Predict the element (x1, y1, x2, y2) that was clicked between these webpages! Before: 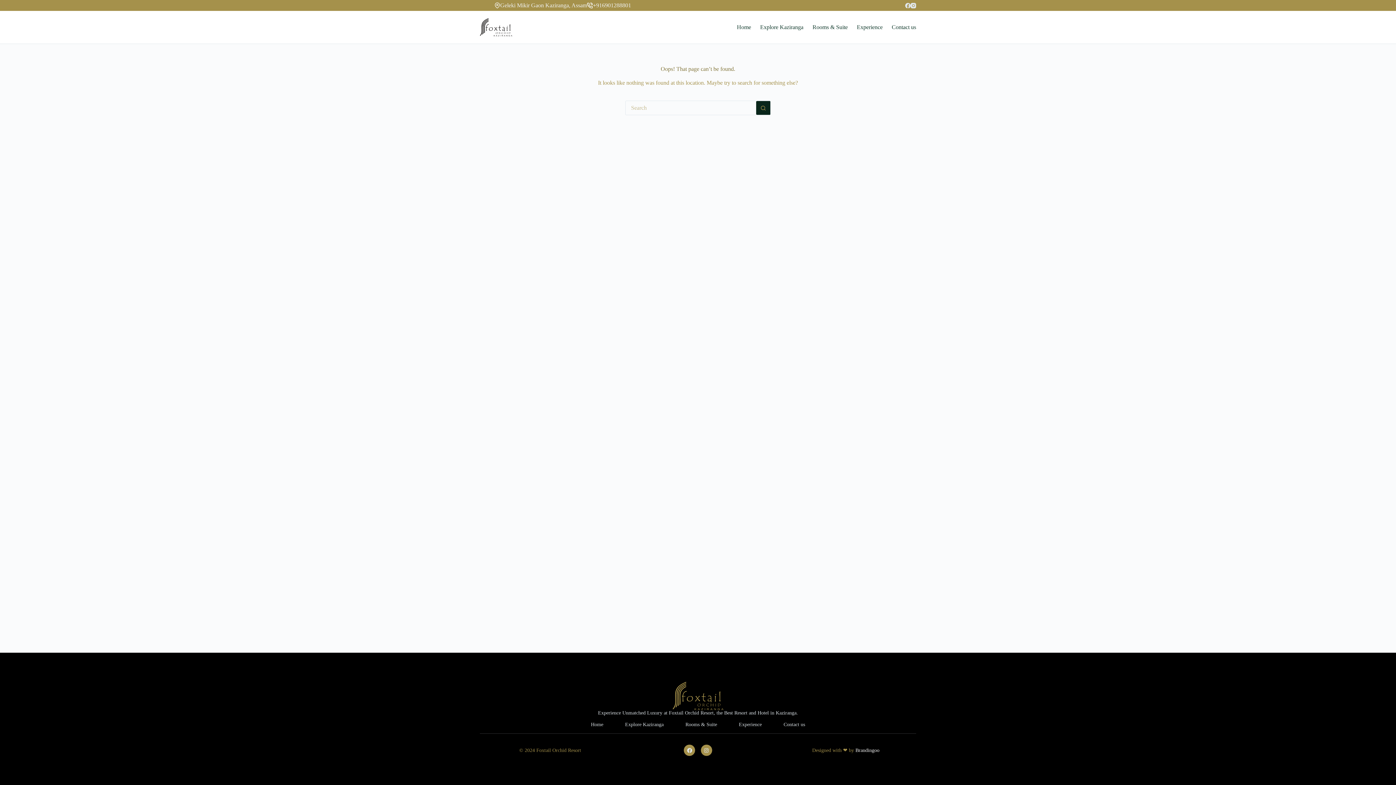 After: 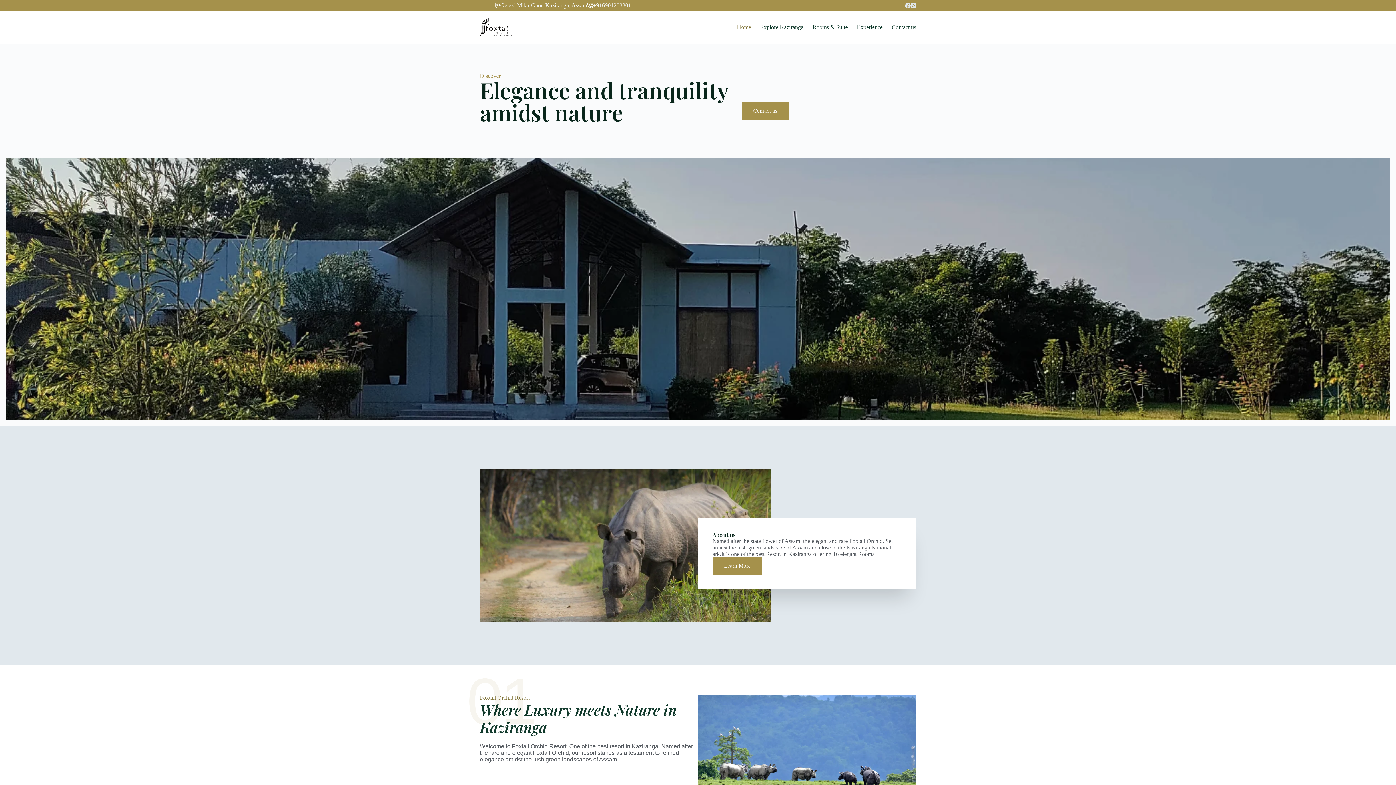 Action: bbox: (732, 10, 755, 43) label: Home